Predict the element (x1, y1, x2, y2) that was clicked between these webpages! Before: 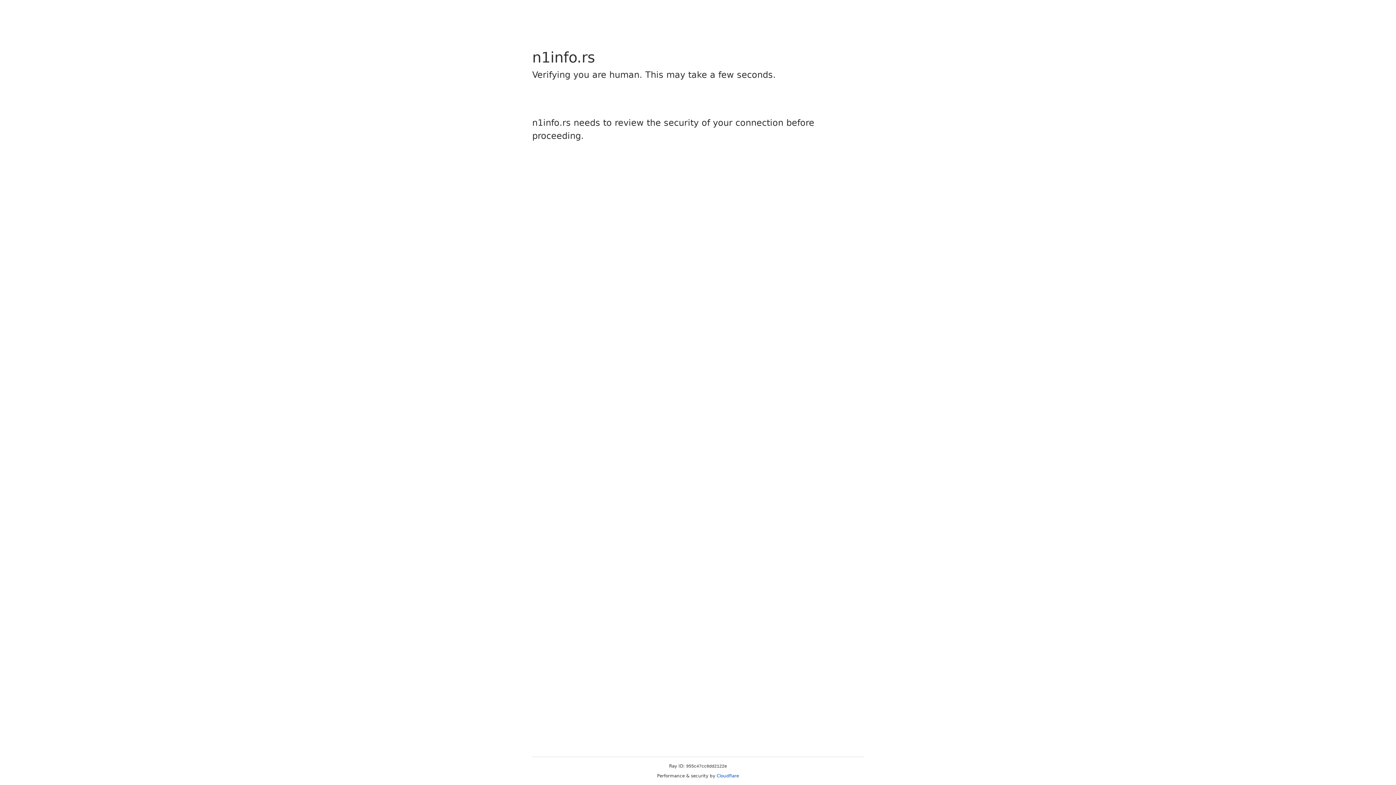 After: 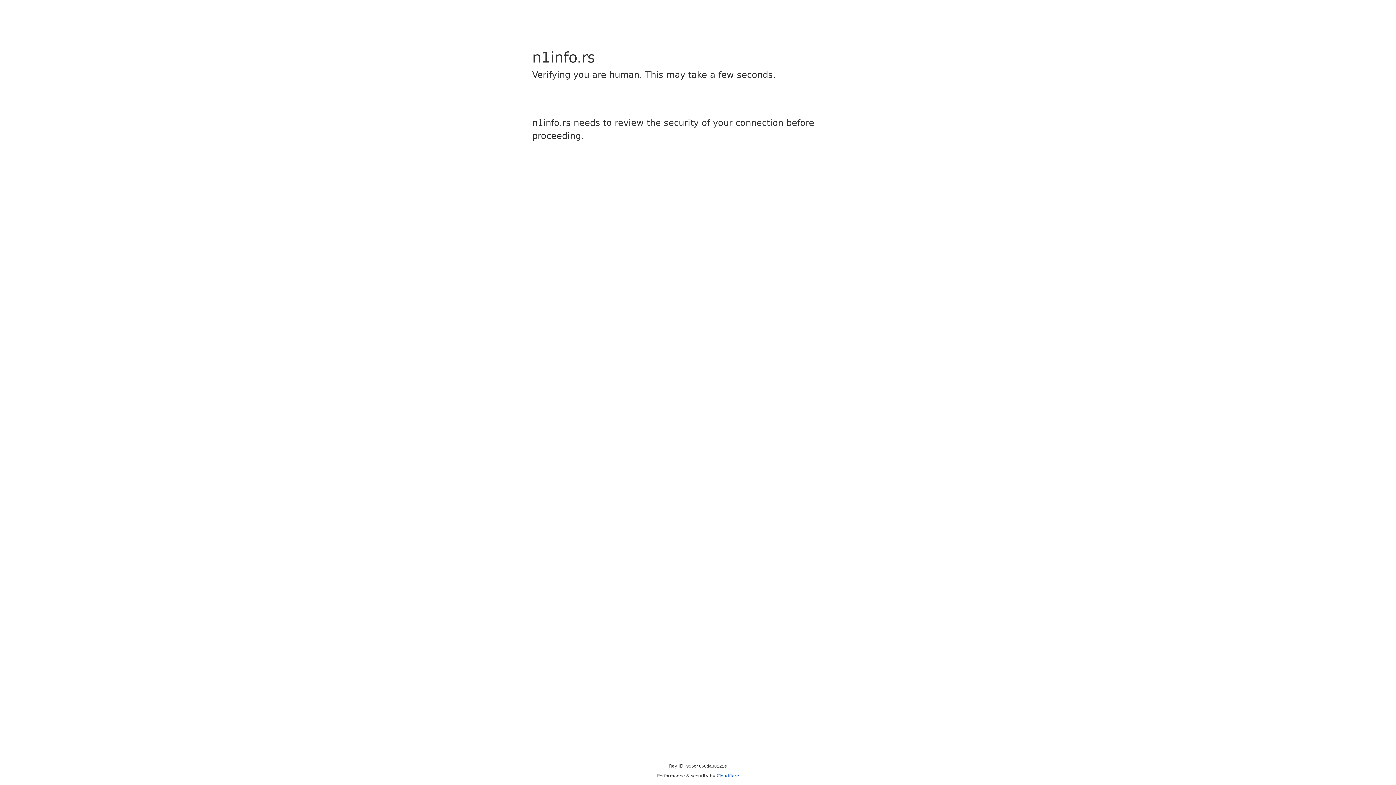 Action: label: Cloudflare bbox: (716, 773, 739, 778)